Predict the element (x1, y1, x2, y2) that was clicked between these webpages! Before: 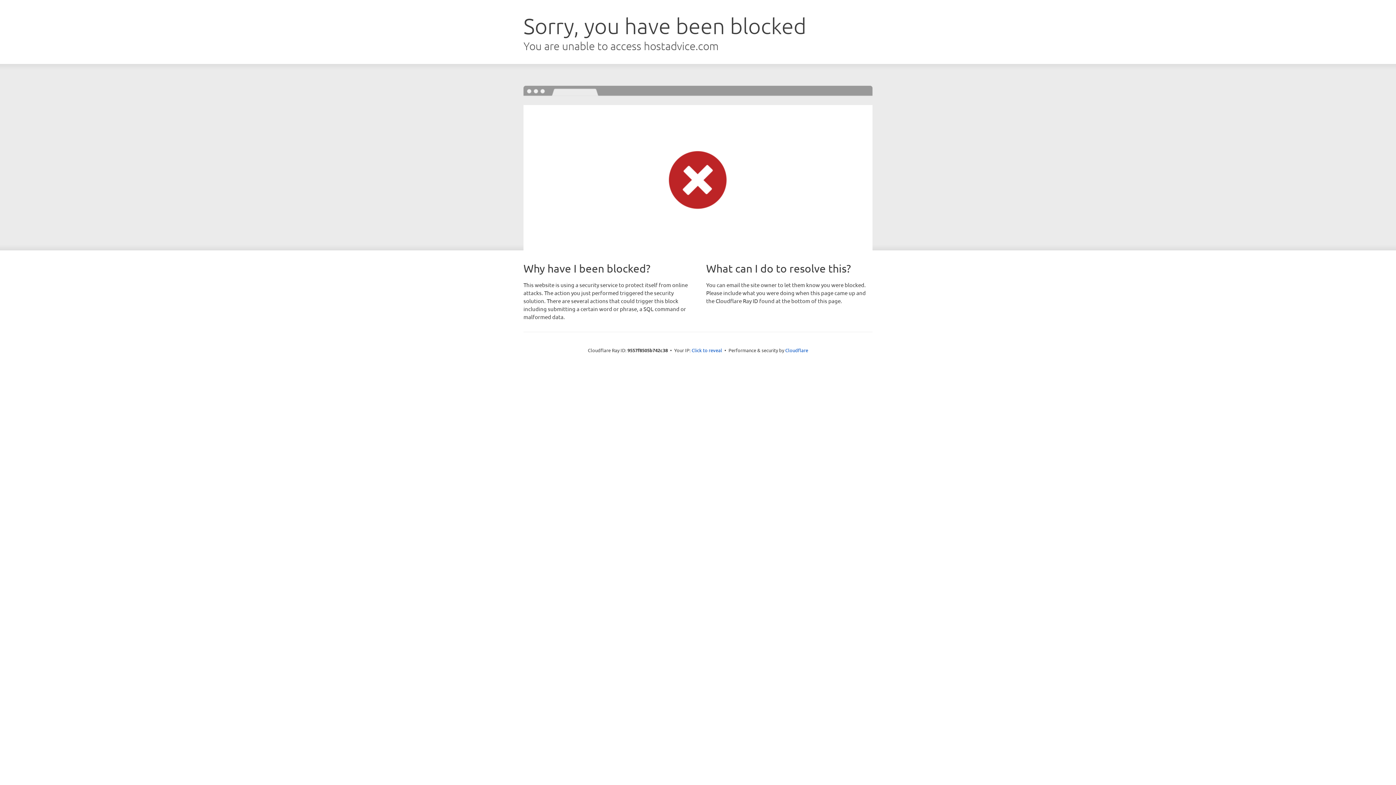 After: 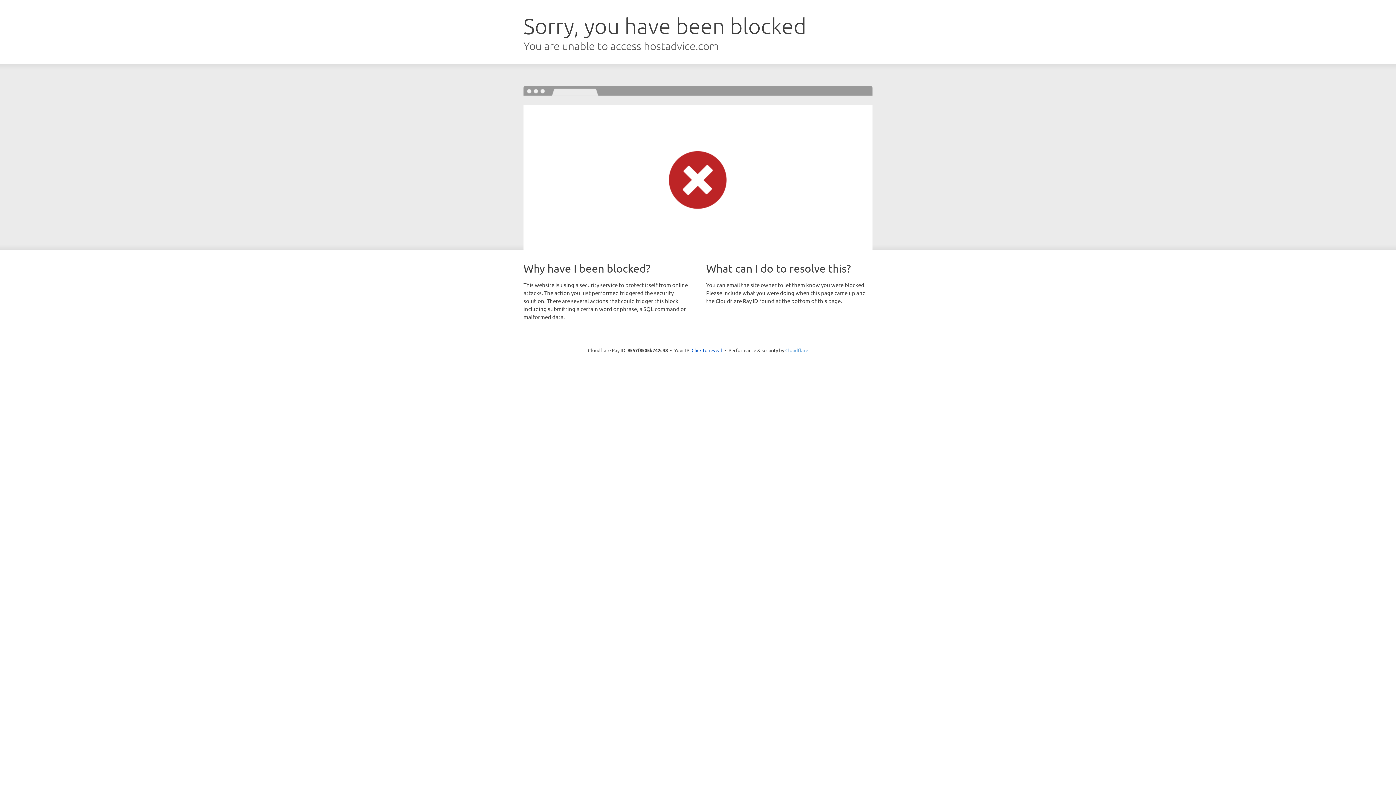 Action: label: Cloudflare bbox: (785, 347, 808, 353)